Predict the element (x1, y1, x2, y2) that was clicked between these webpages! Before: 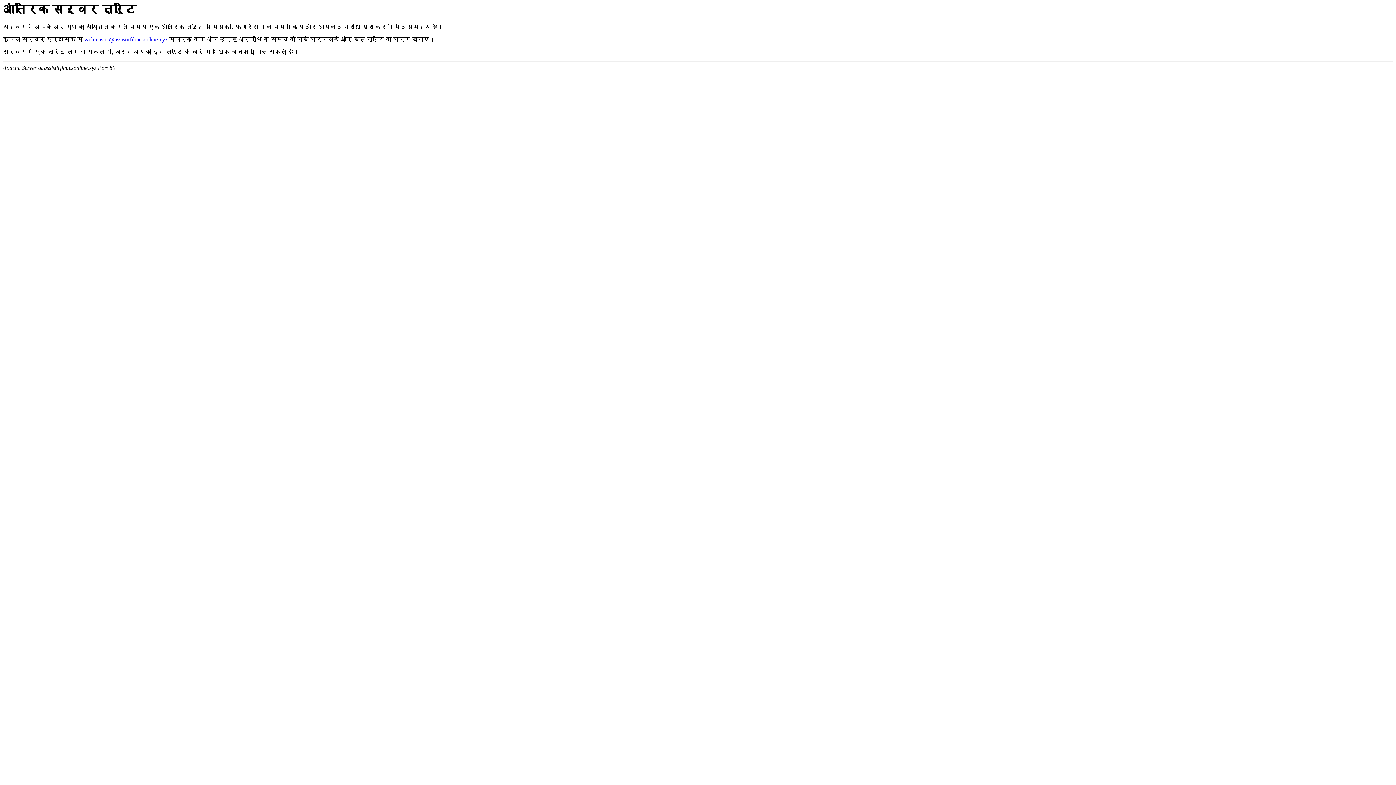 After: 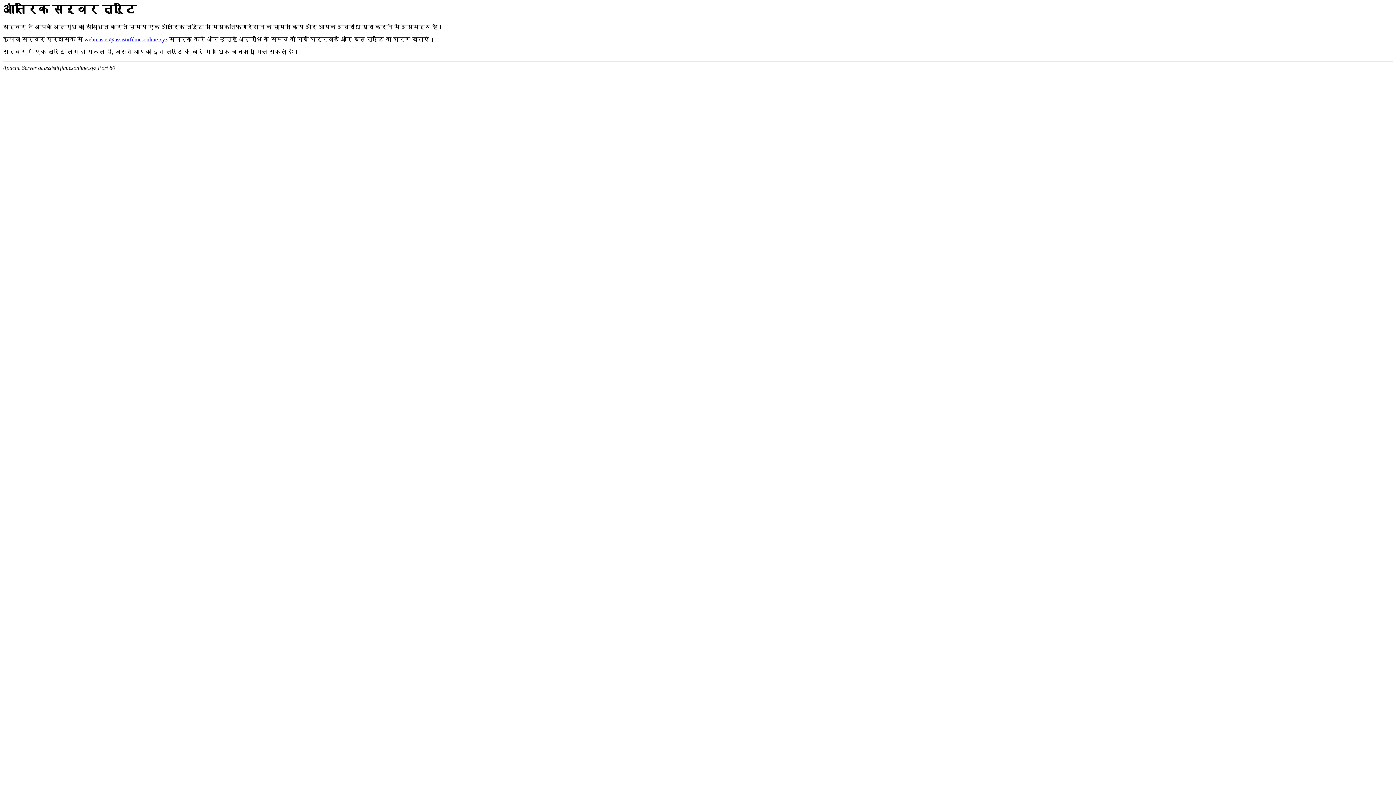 Action: bbox: (84, 36, 167, 42) label: webmaster@assistirfilmesonline.xyz